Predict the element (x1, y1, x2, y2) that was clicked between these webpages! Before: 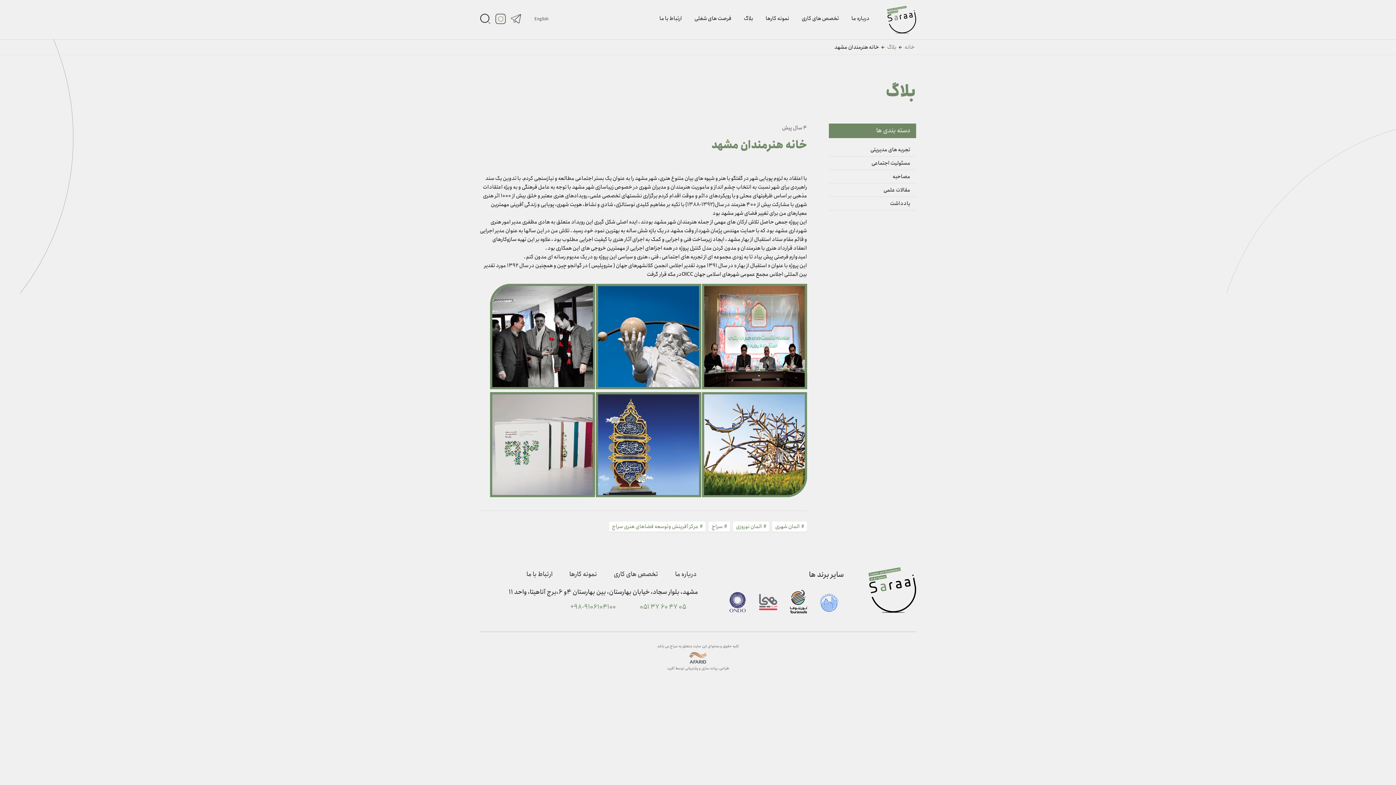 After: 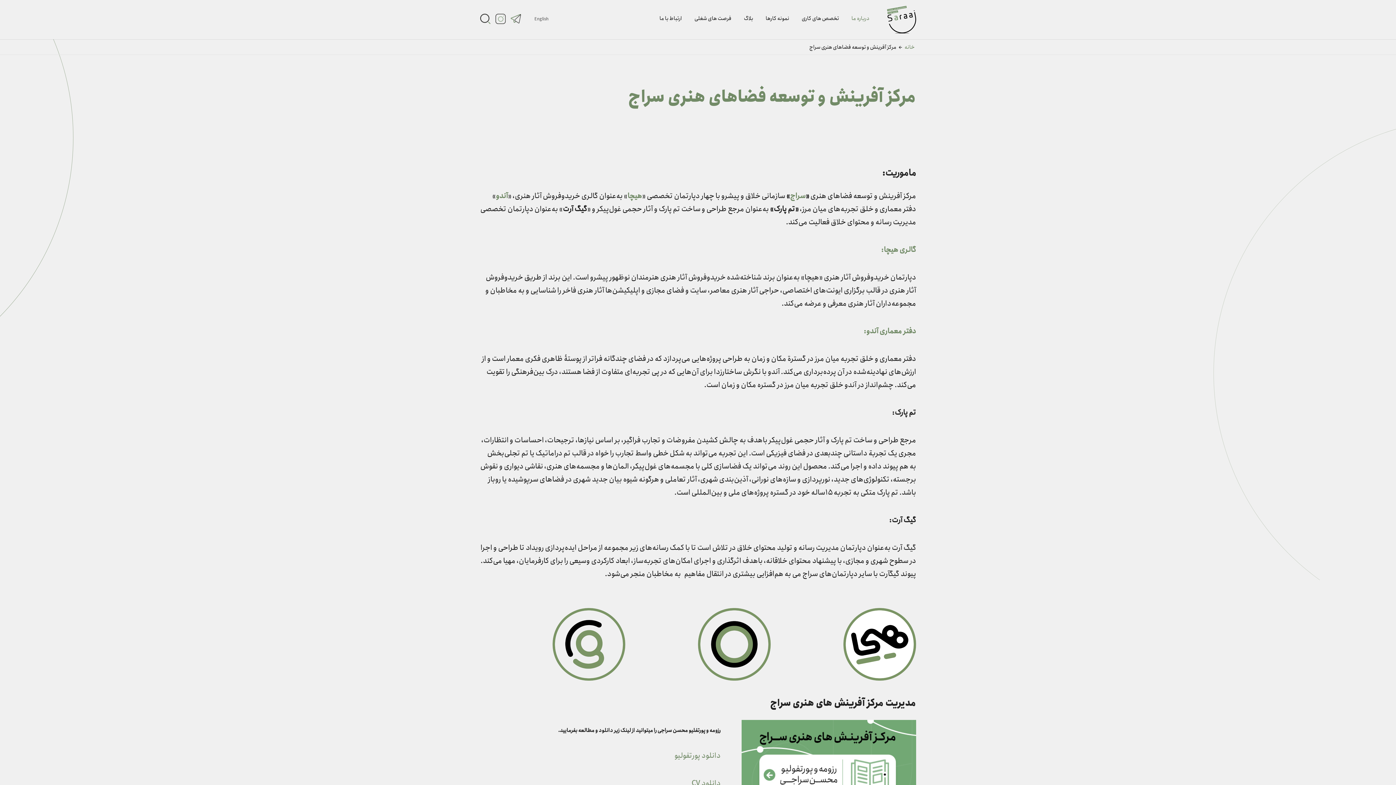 Action: label: درباره ما bbox: (673, 567, 698, 582)